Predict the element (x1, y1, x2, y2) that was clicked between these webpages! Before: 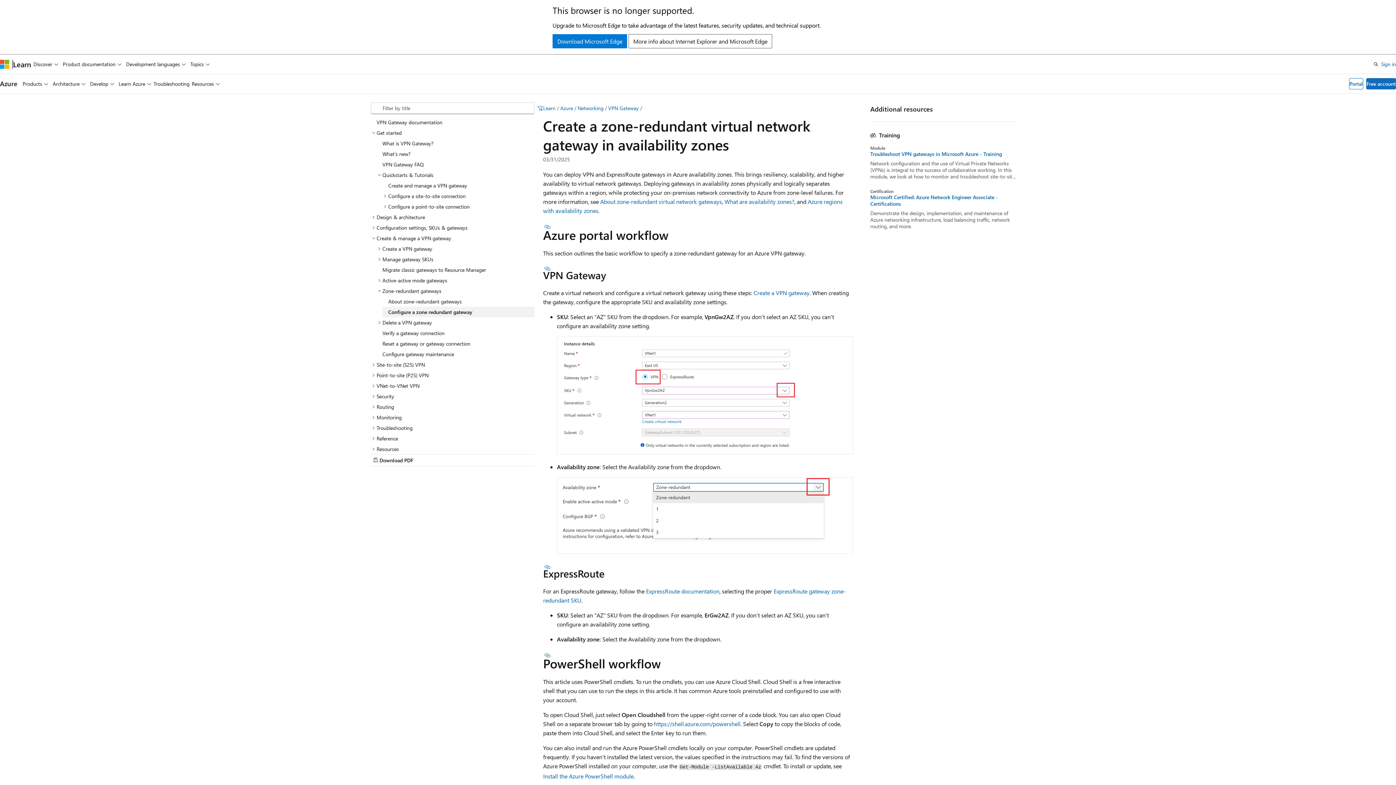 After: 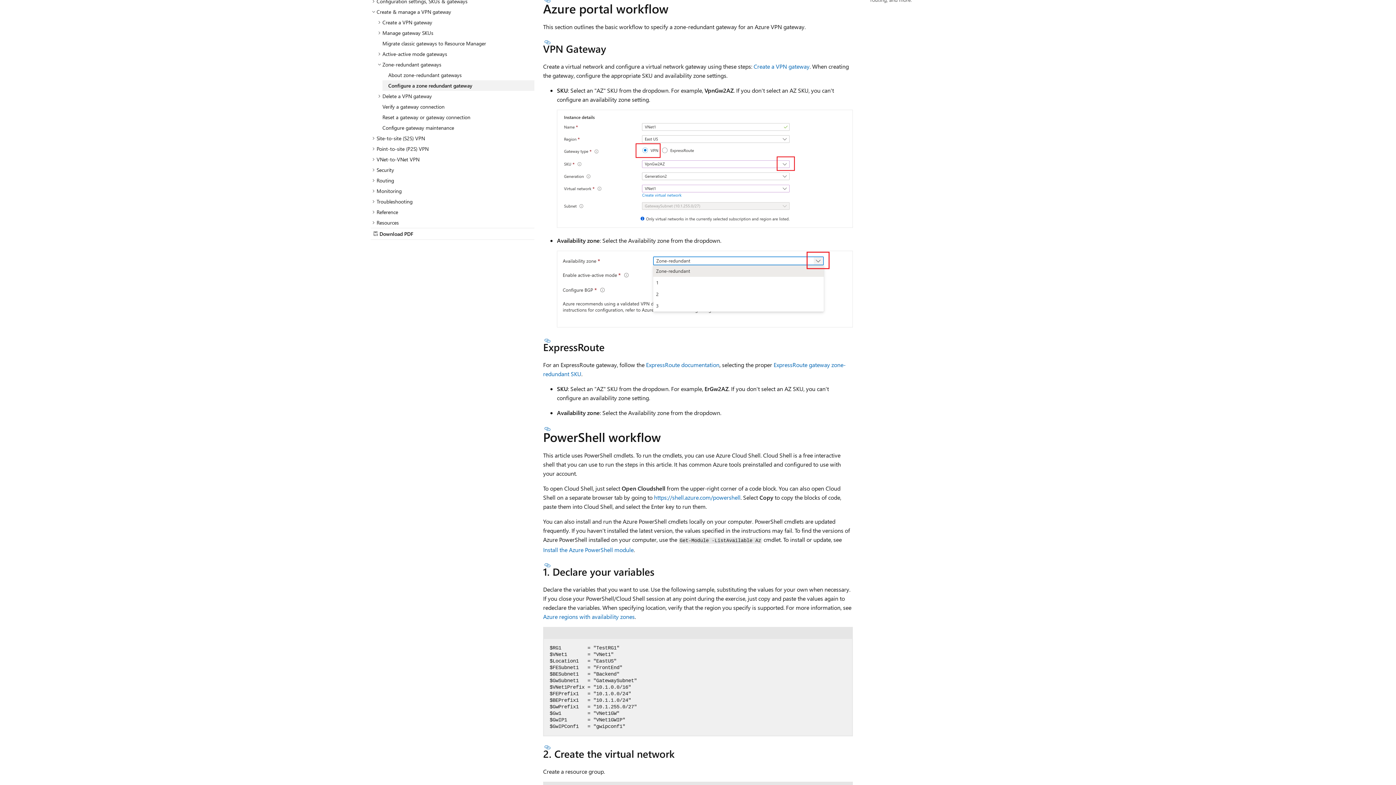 Action: bbox: (543, 223, 552, 229) label: Section titled: Azure portal workflow